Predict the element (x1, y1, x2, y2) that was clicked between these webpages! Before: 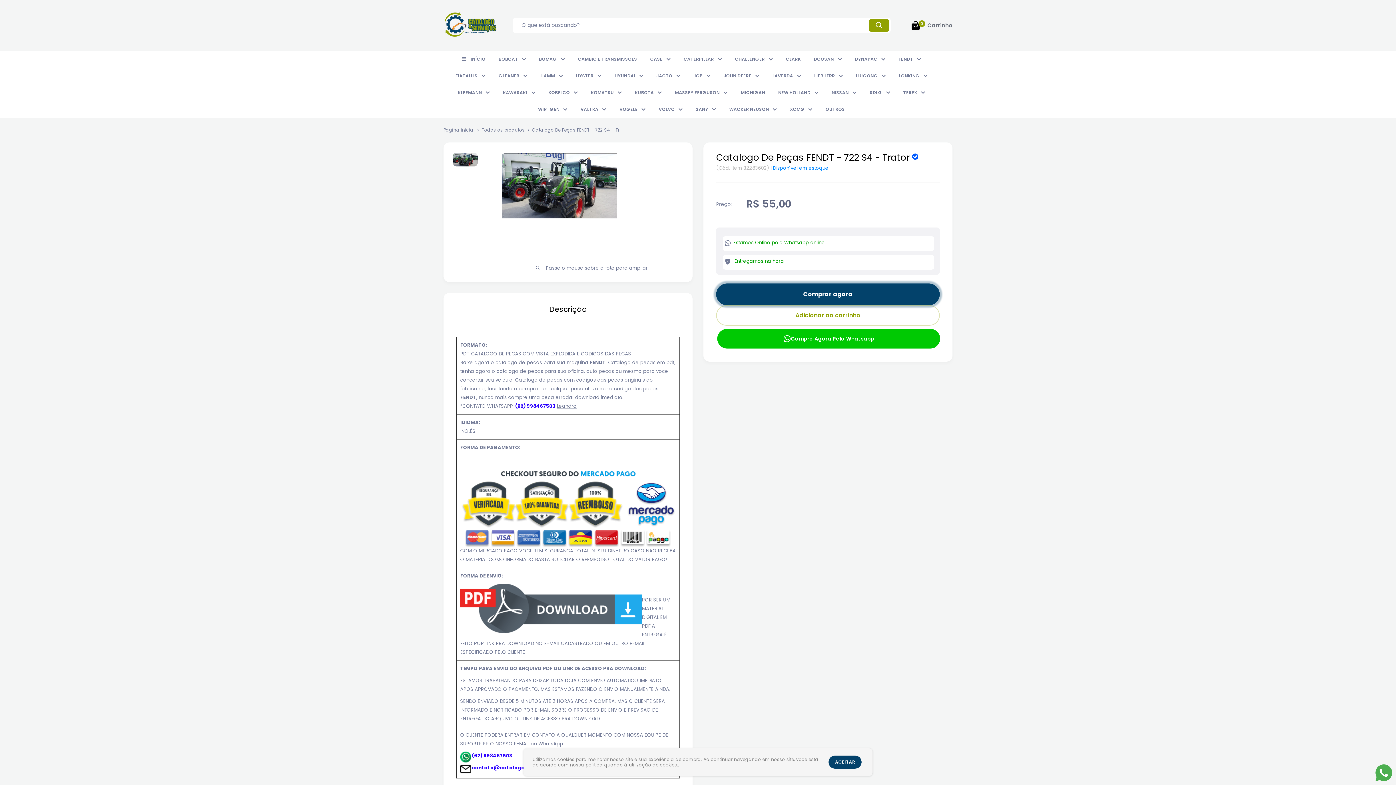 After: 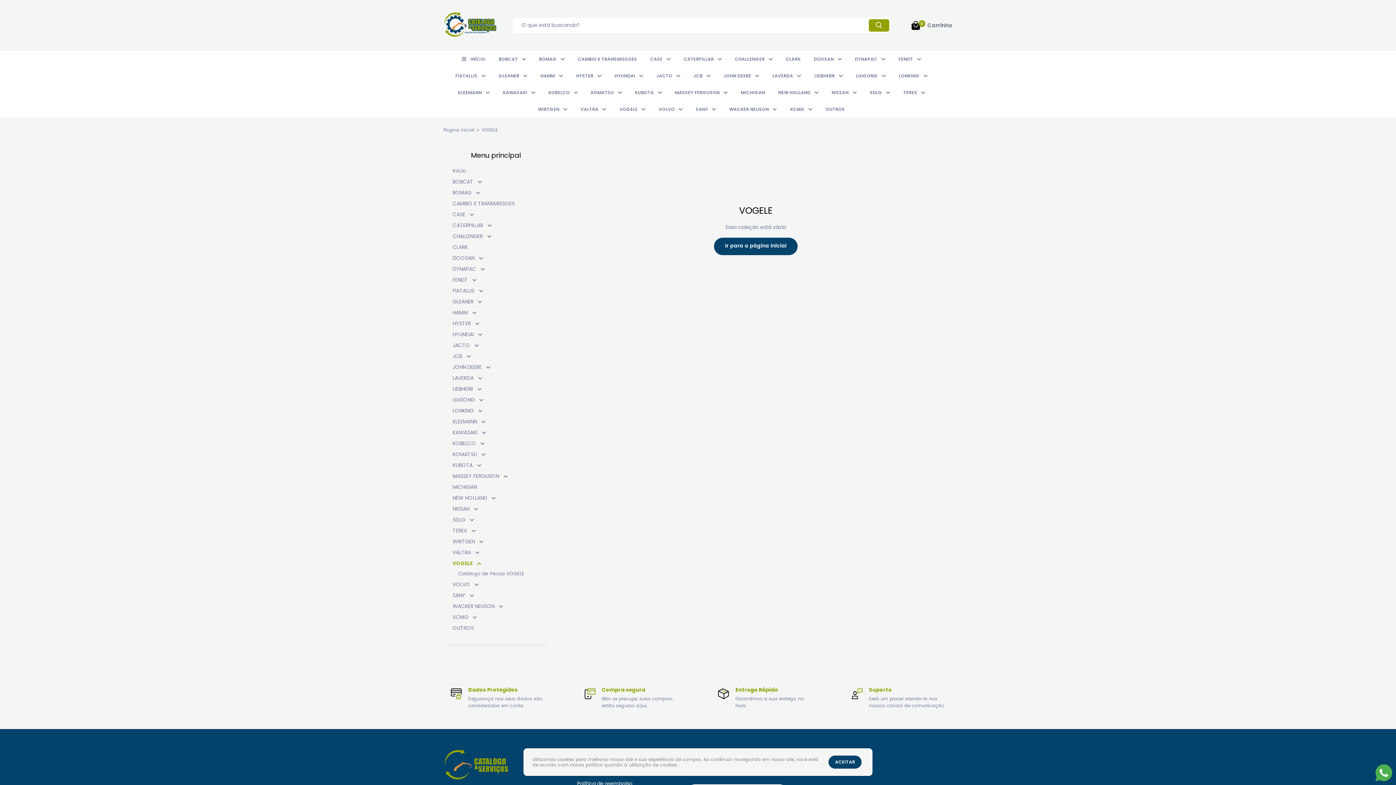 Action: bbox: (619, 105, 645, 113) label: VOGELE